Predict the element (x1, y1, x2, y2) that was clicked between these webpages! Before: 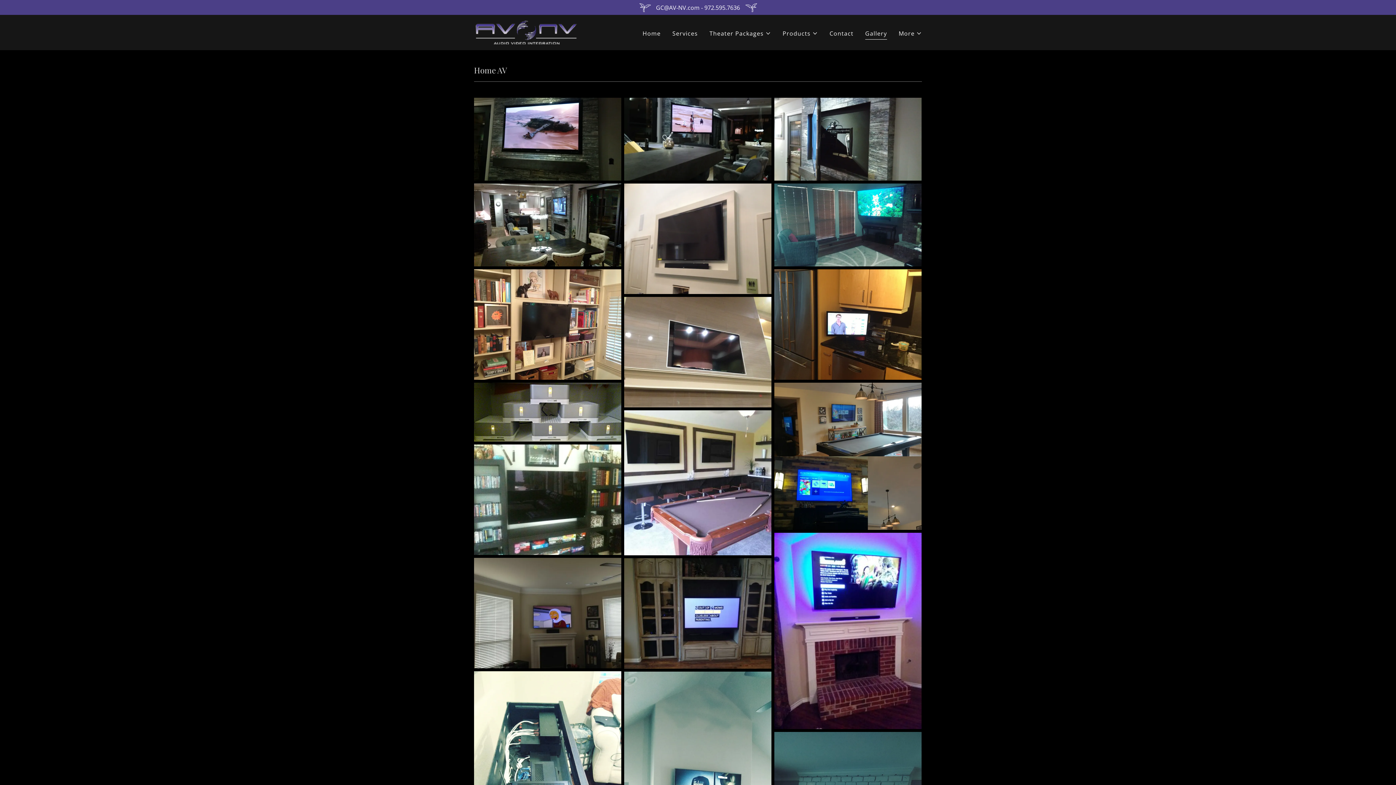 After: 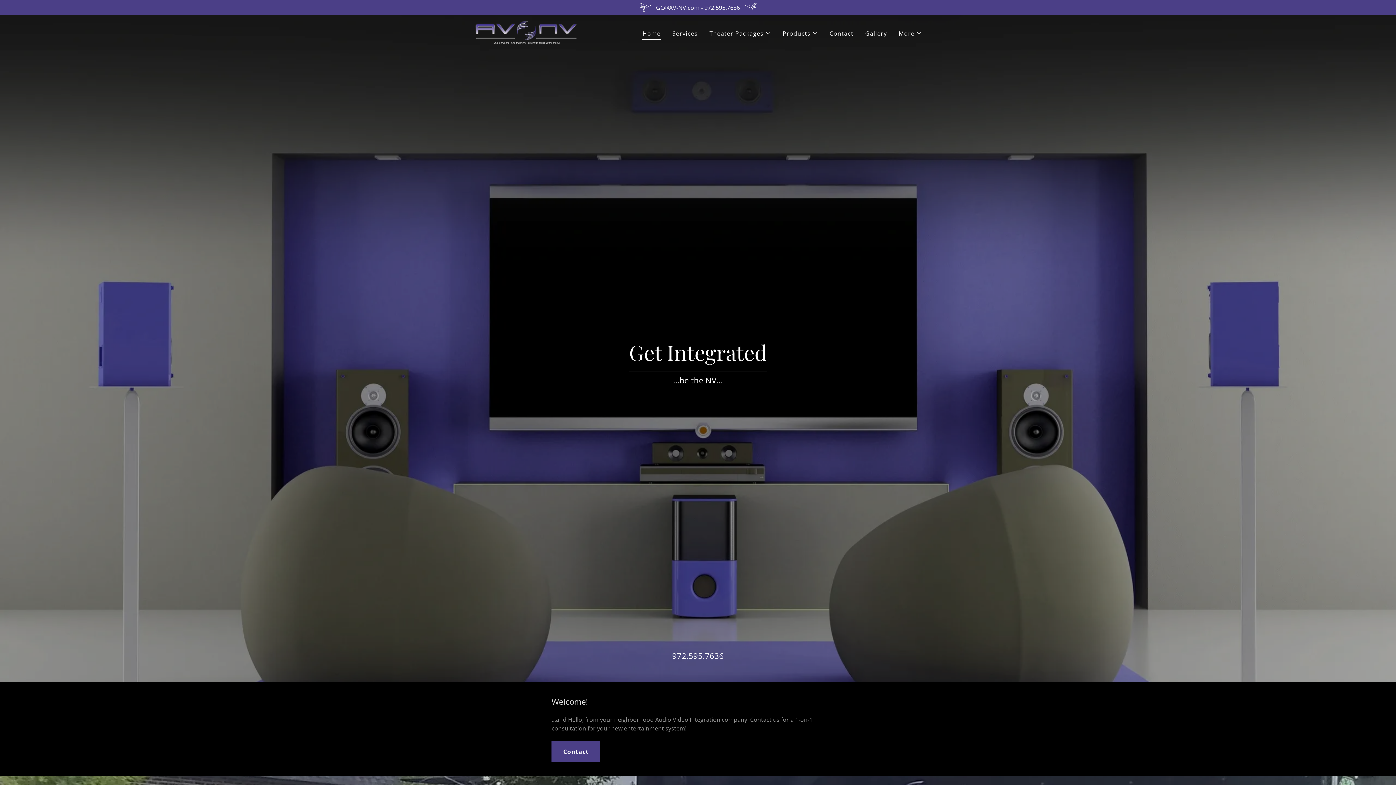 Action: bbox: (474, 27, 578, 35)